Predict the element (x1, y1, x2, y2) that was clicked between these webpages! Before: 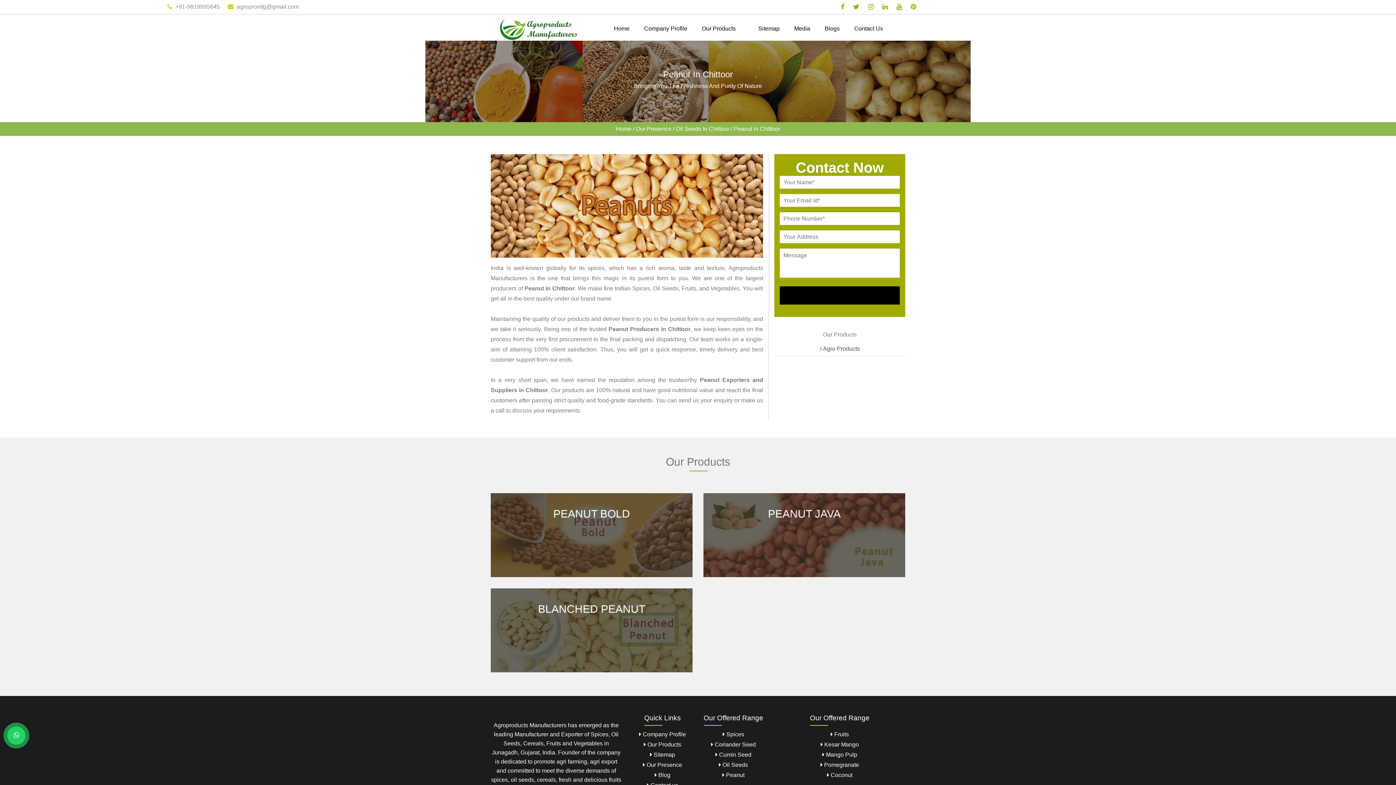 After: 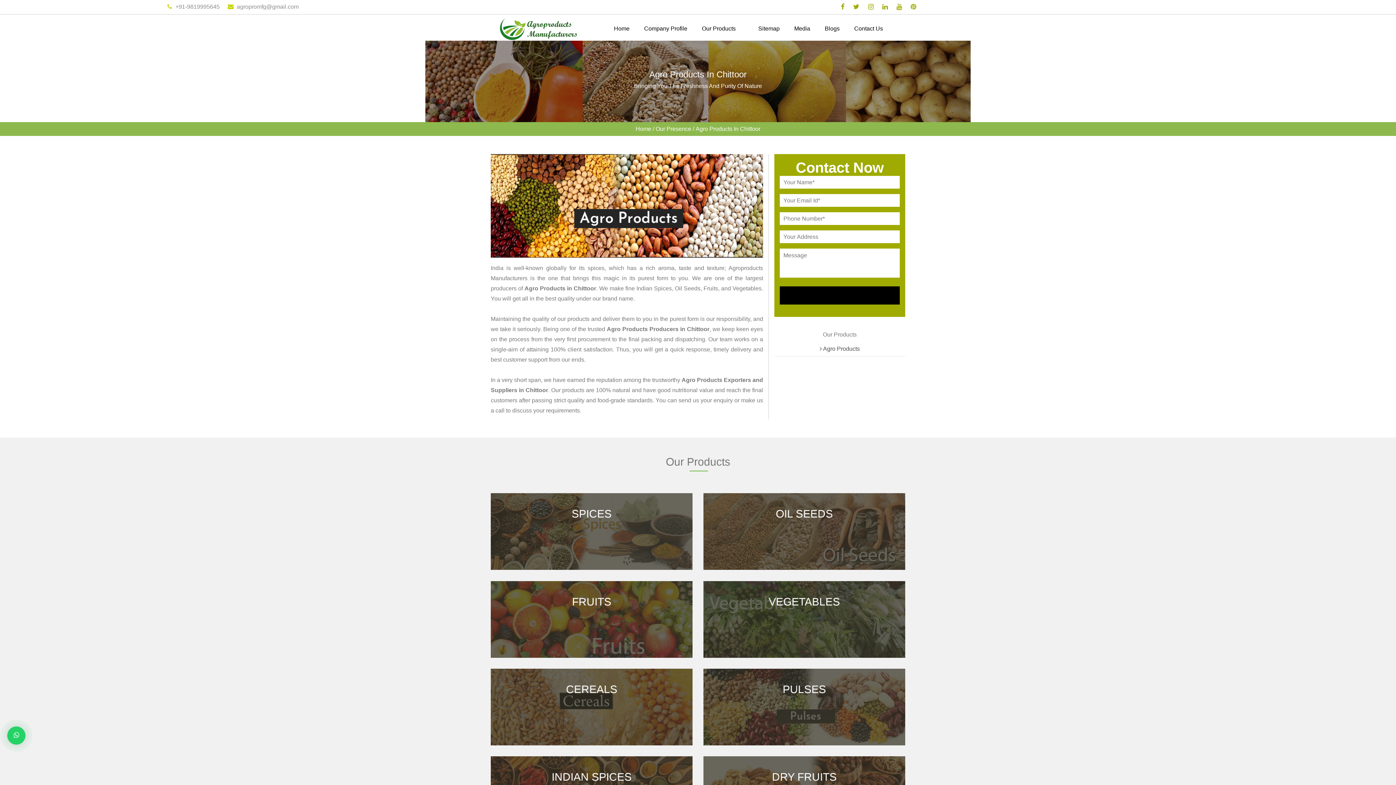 Action: bbox: (820, 345, 860, 352) label:  Agro Products